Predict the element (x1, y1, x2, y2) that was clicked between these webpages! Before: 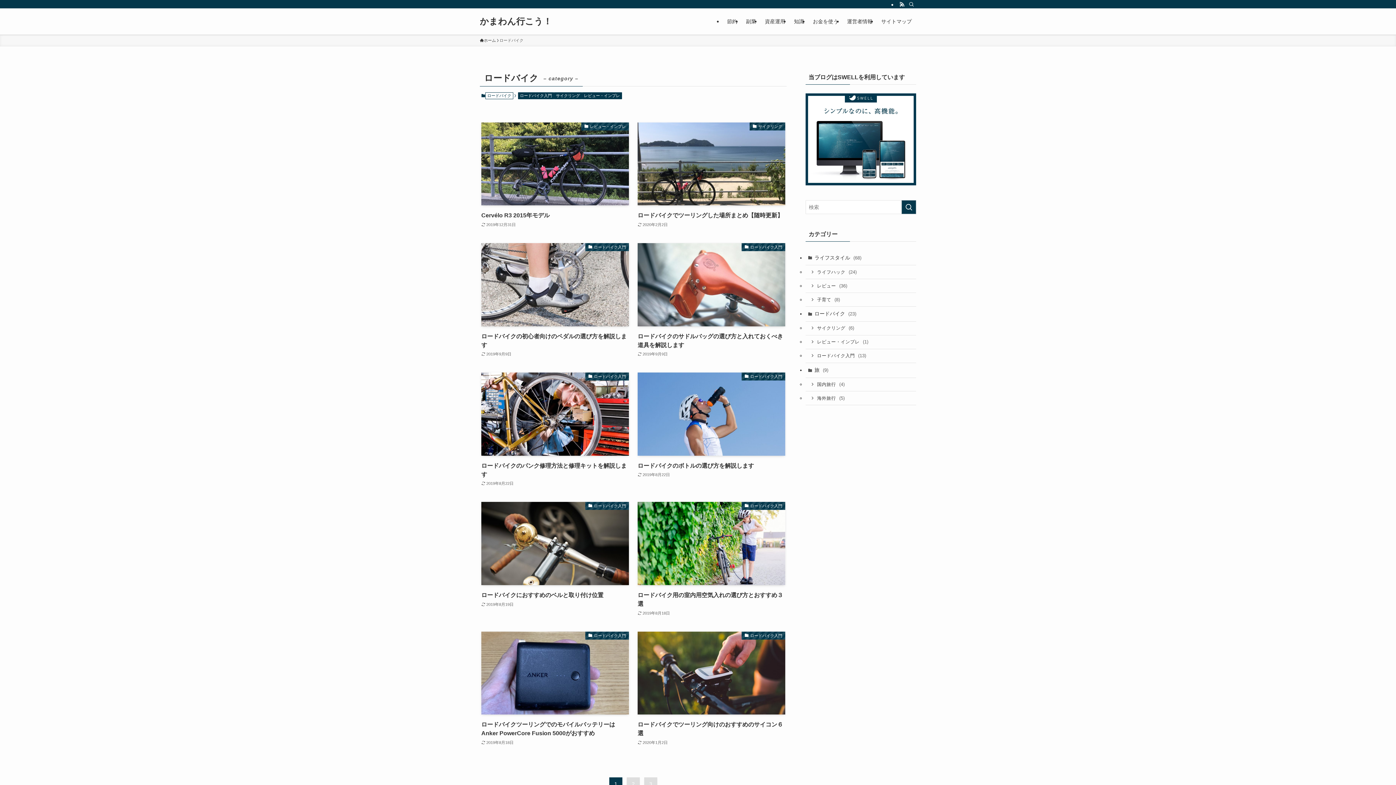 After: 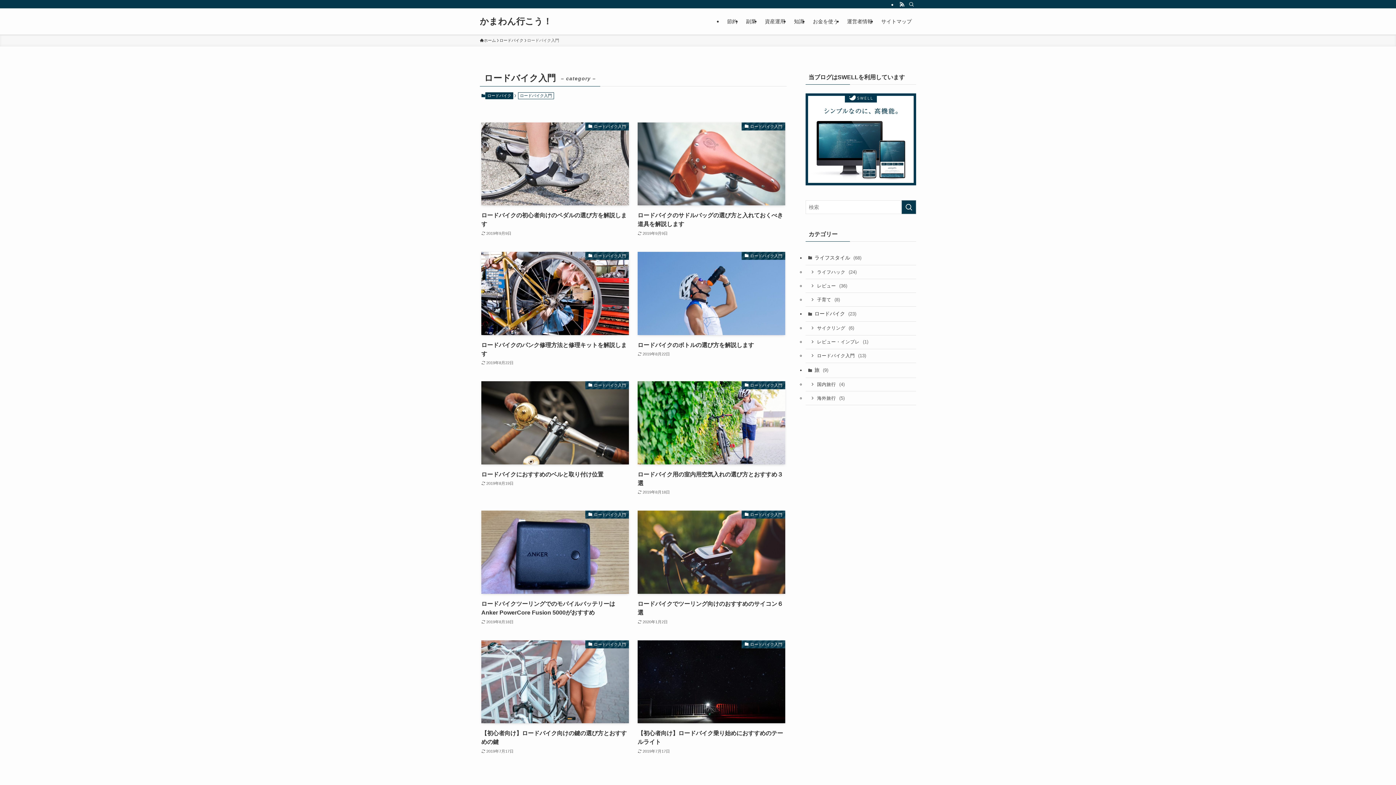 Action: bbox: (518, 92, 554, 99) label: ロードバイク入門